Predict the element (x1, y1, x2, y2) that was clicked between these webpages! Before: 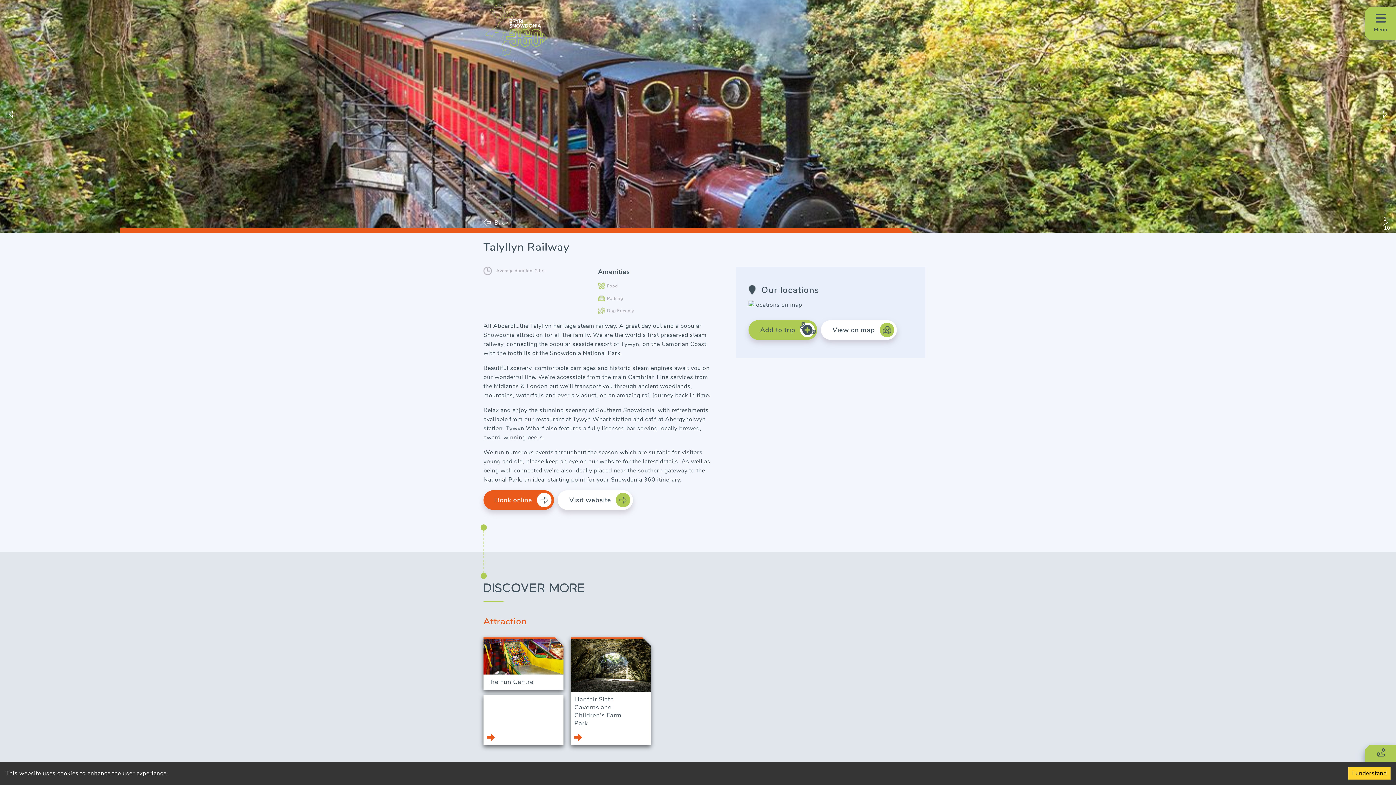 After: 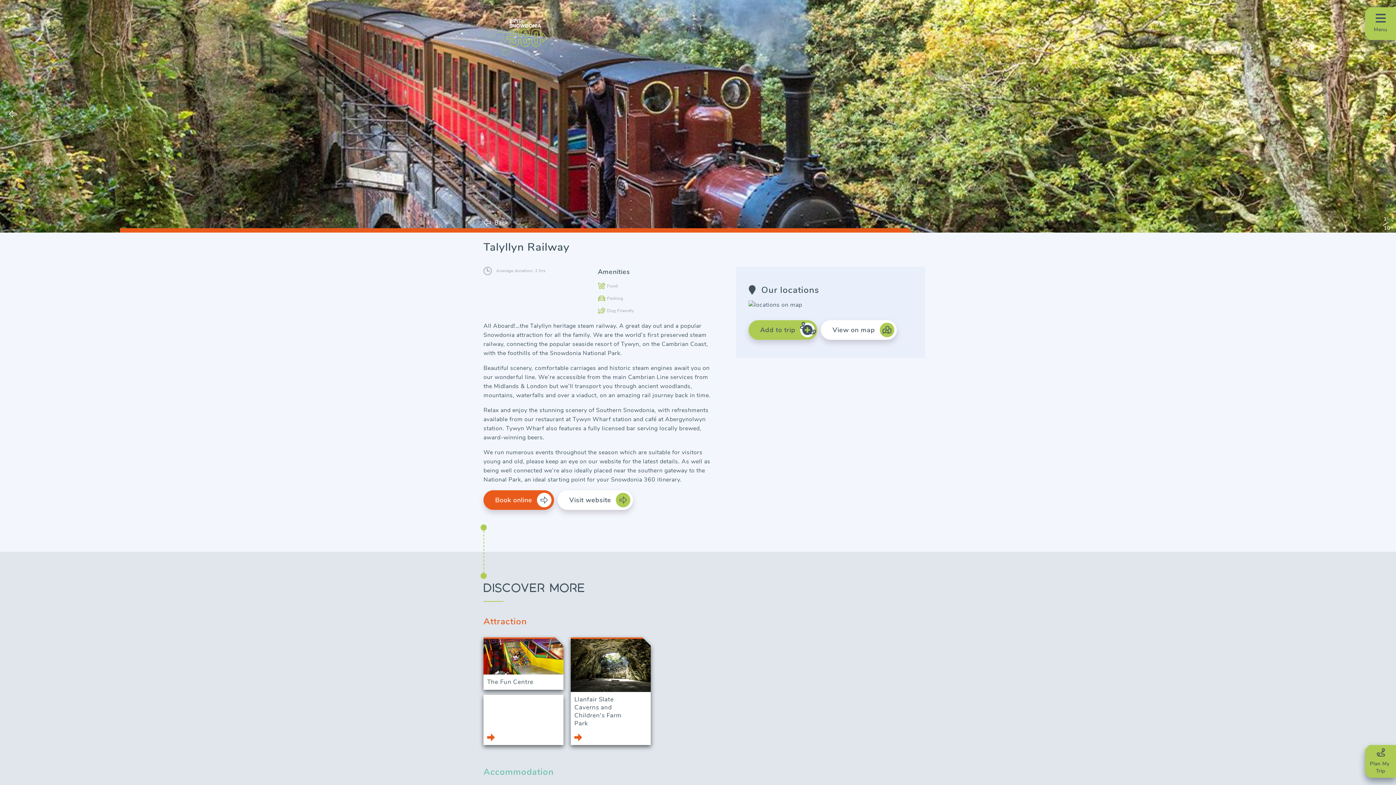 Action: label: I understand bbox: (1348, 767, 1390, 780)